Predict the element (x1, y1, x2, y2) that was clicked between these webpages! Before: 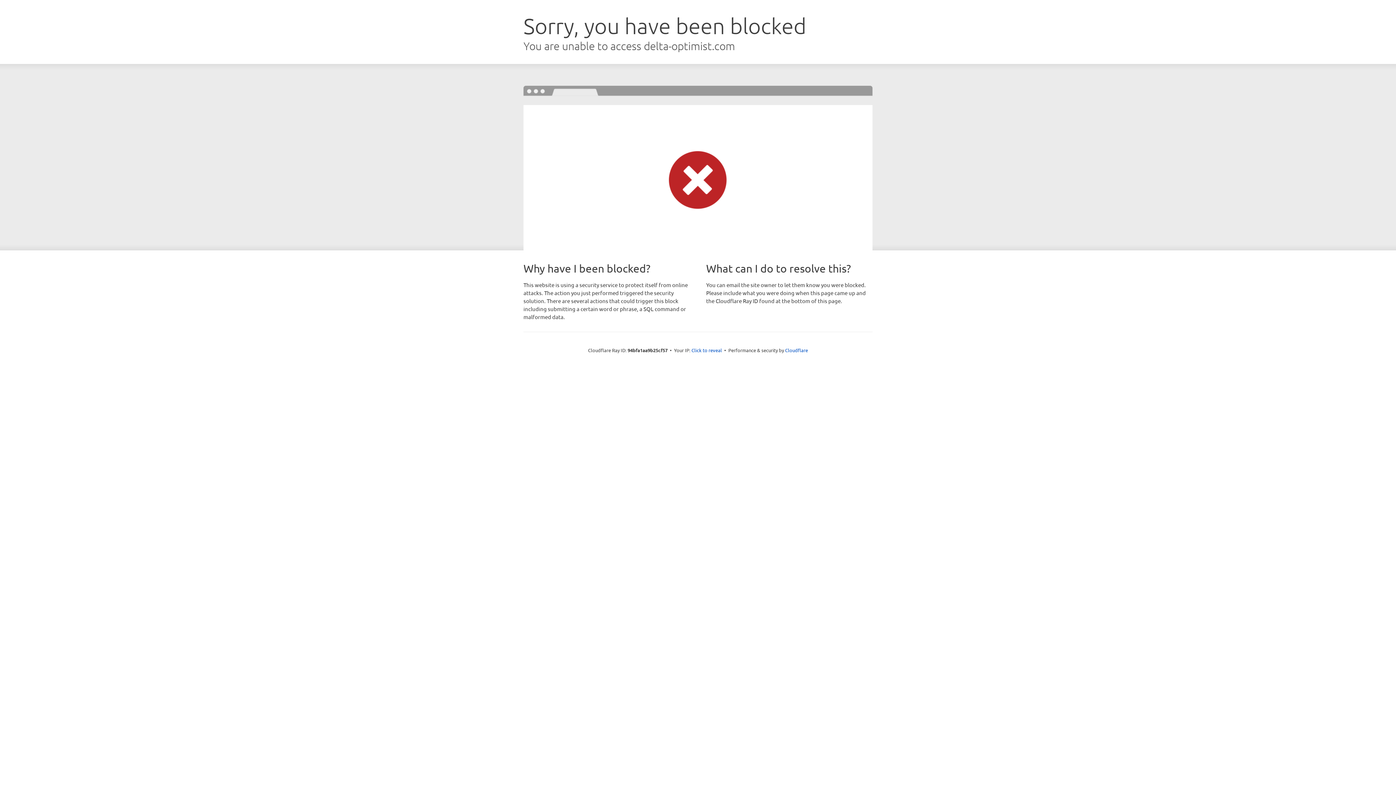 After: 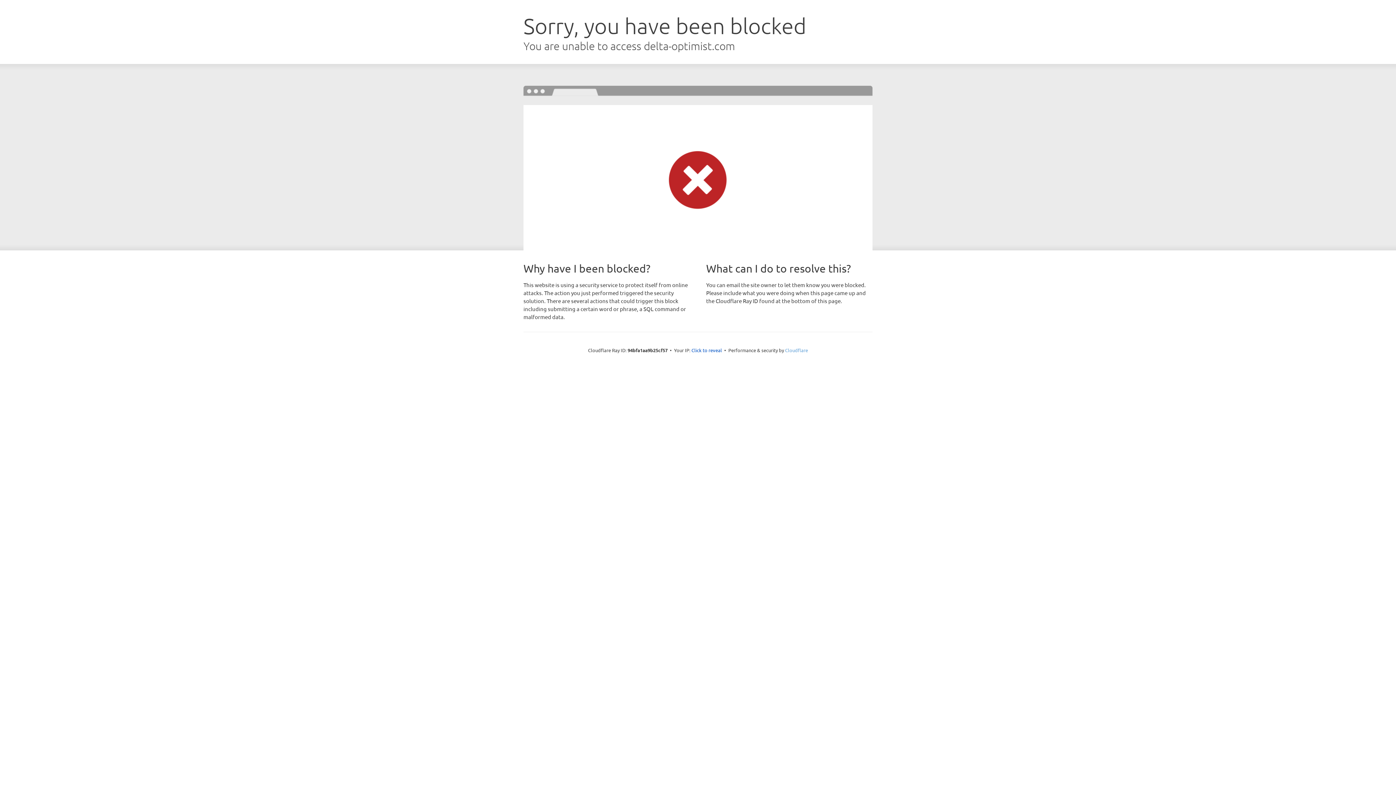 Action: label: Cloudflare bbox: (785, 347, 808, 353)